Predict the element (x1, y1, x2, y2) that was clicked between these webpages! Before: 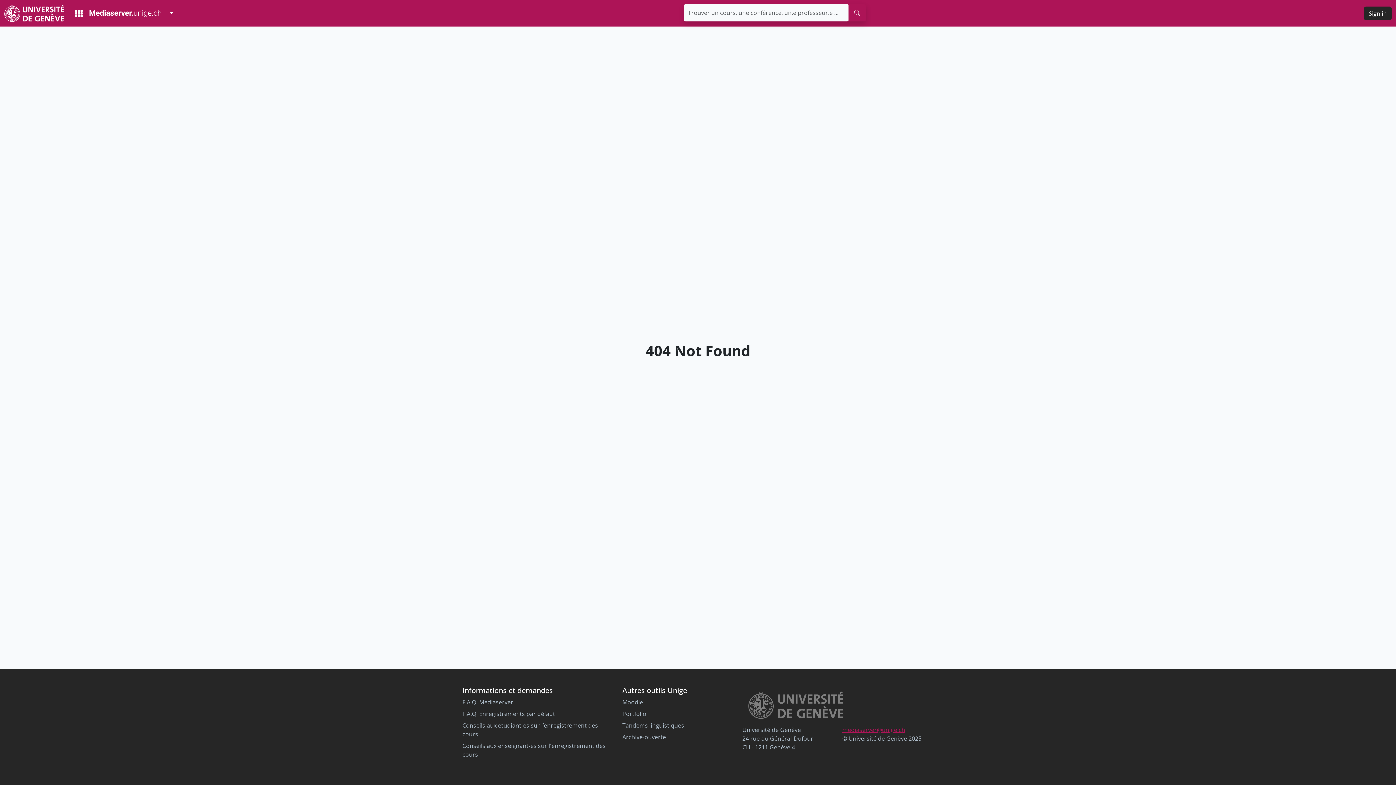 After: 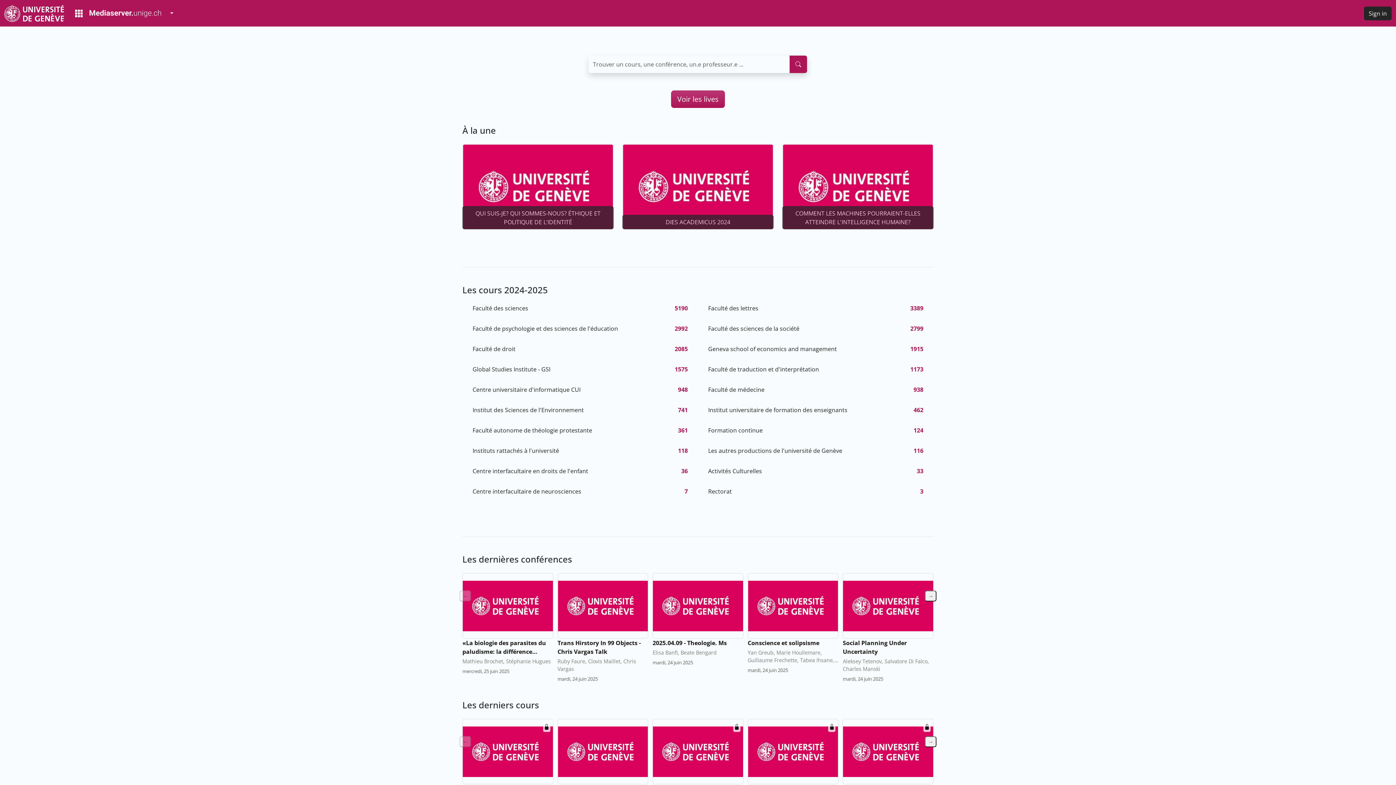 Action: label: Mediaserver Home Page bbox: (69, 6, 166, 20)